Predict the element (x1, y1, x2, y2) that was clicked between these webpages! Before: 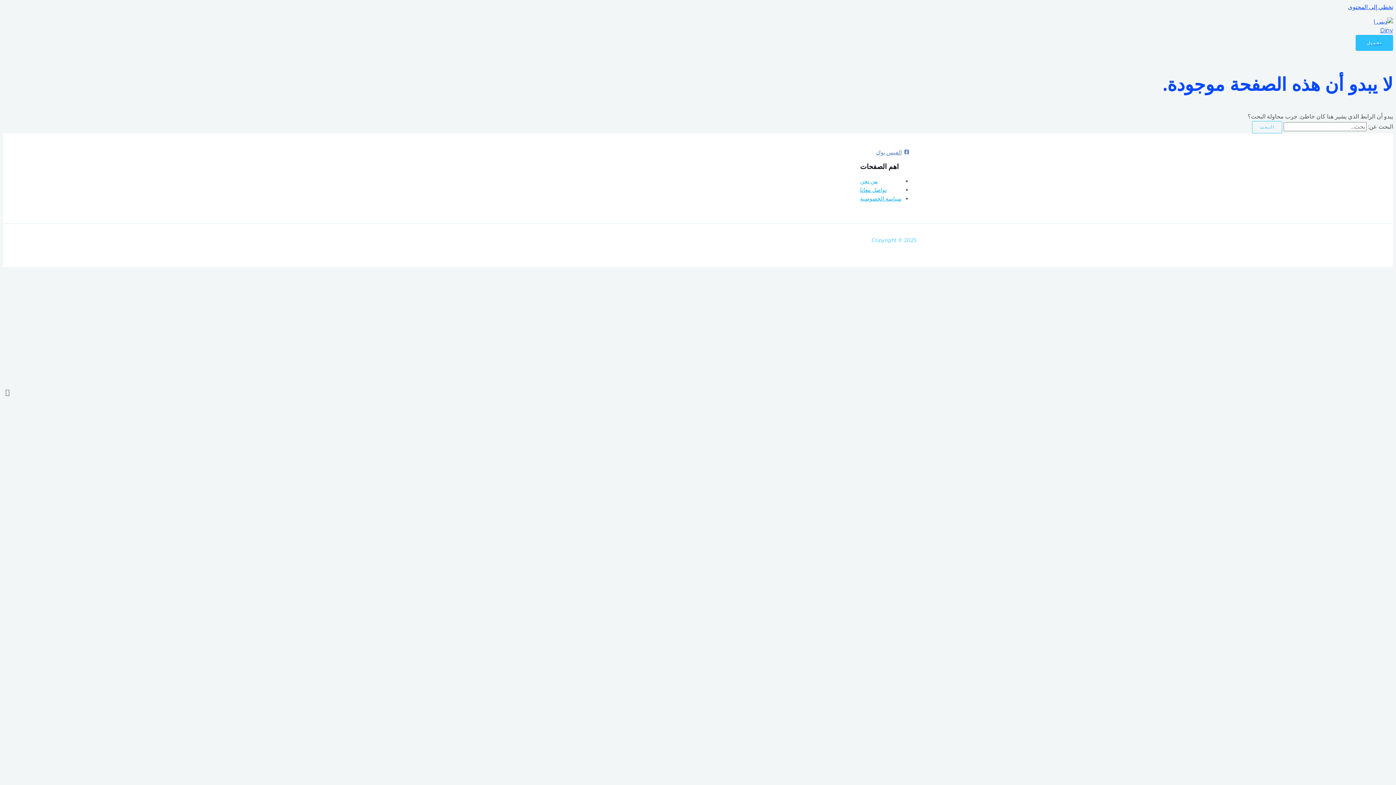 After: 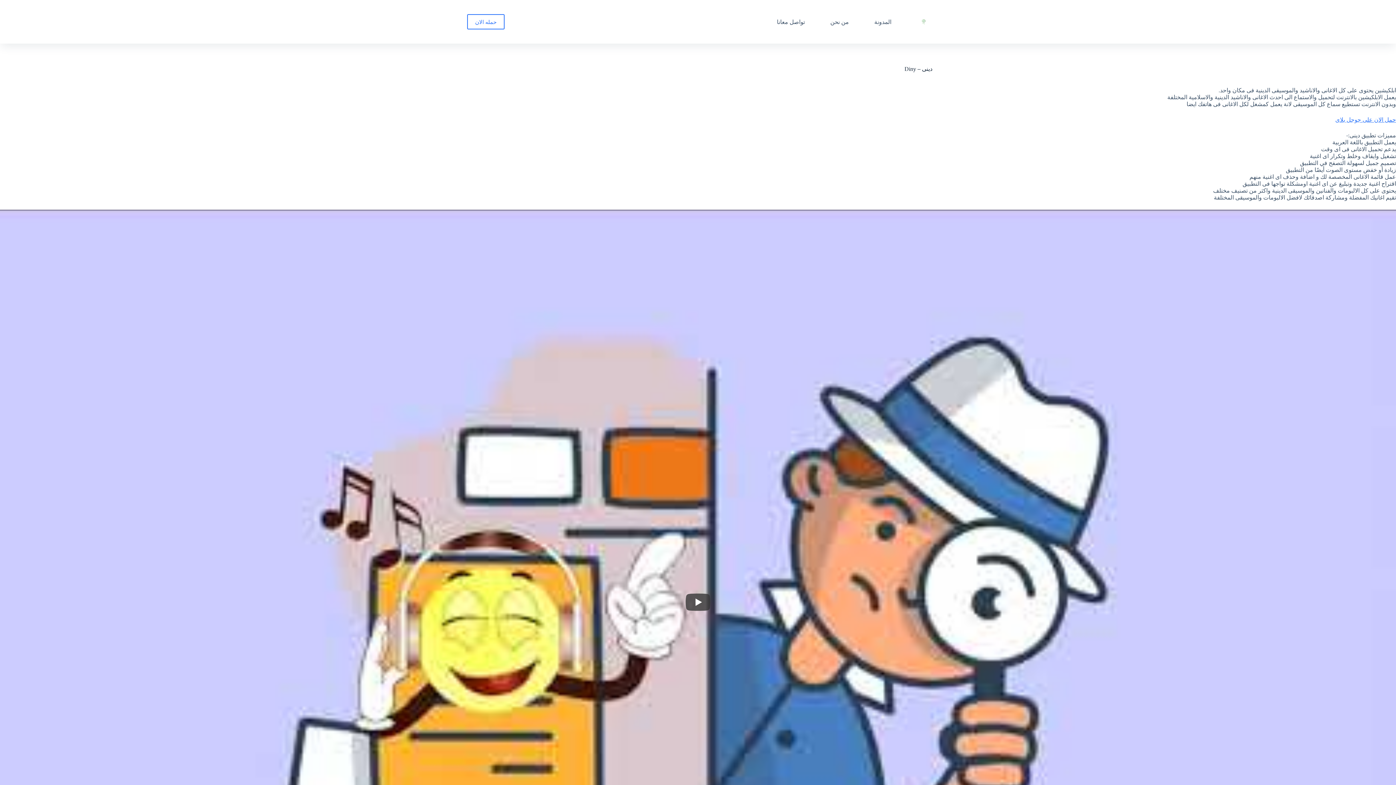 Action: bbox: (1364, 26, 1393, 33)